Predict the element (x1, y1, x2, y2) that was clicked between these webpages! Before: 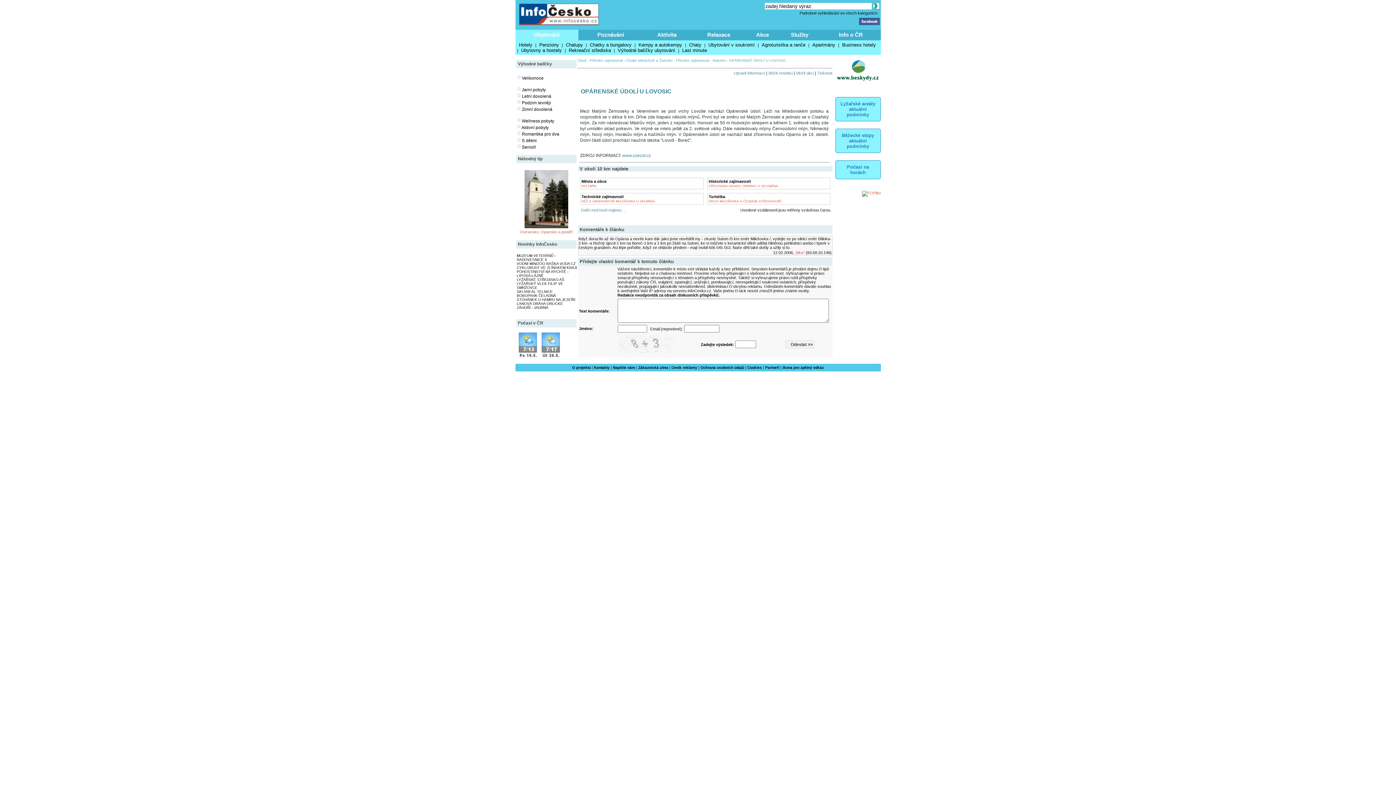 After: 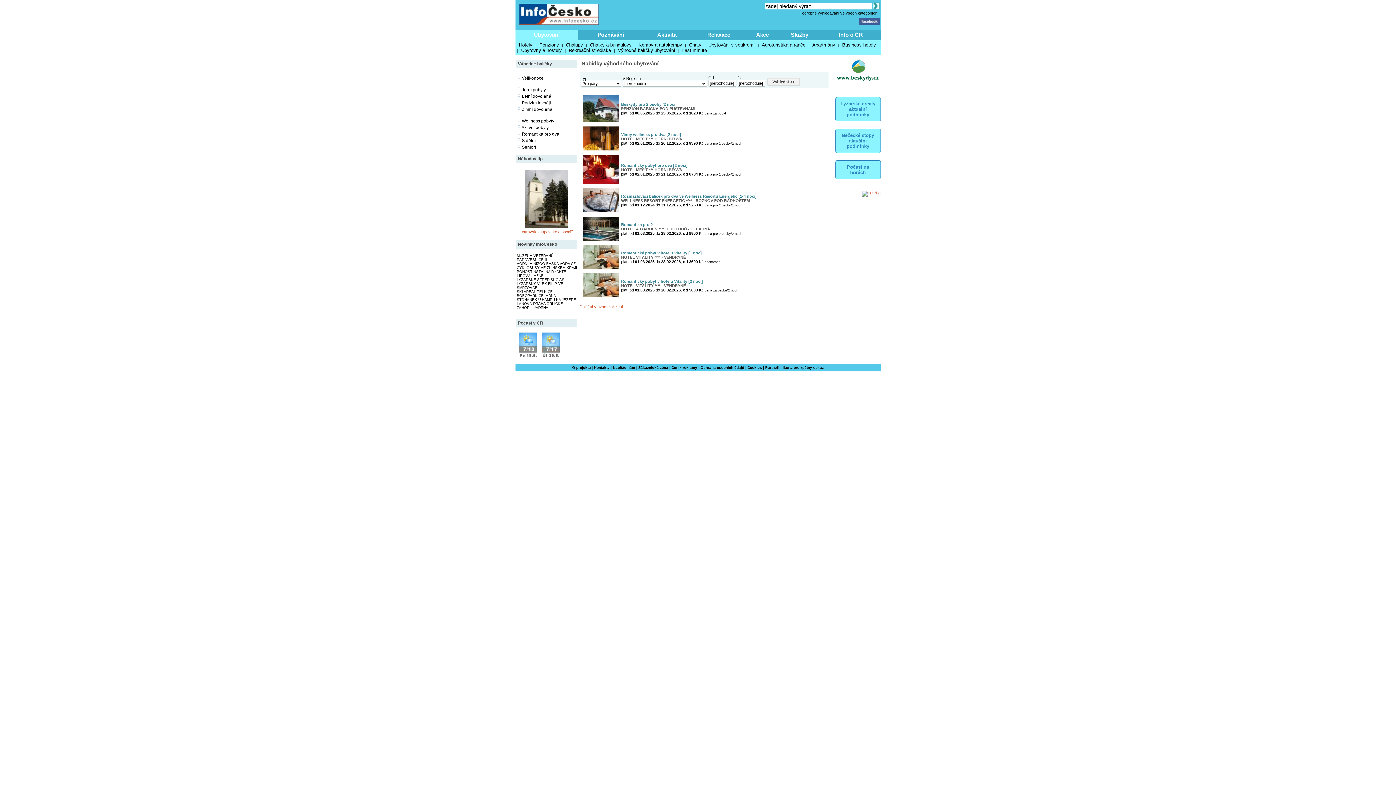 Action: label: Romantika pro dva bbox: (522, 131, 559, 136)